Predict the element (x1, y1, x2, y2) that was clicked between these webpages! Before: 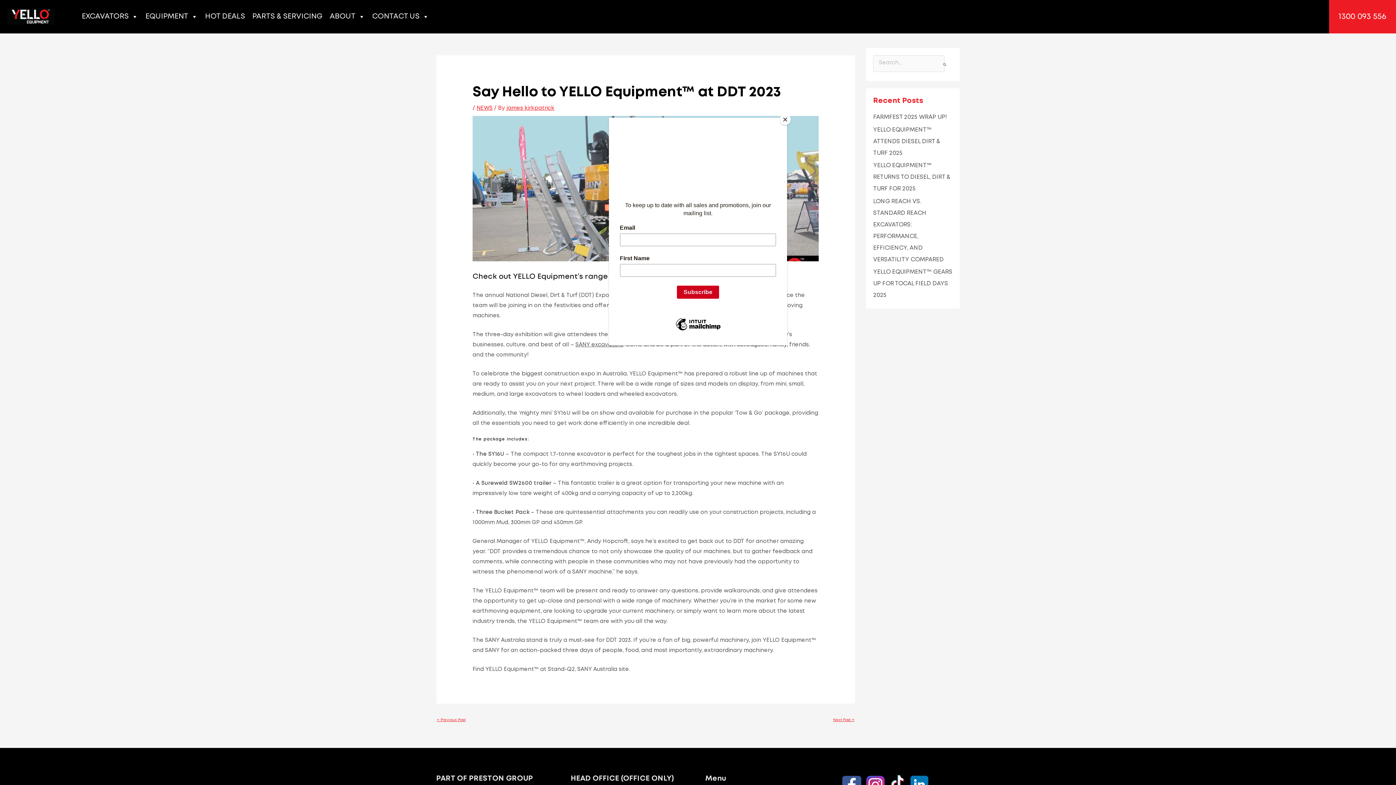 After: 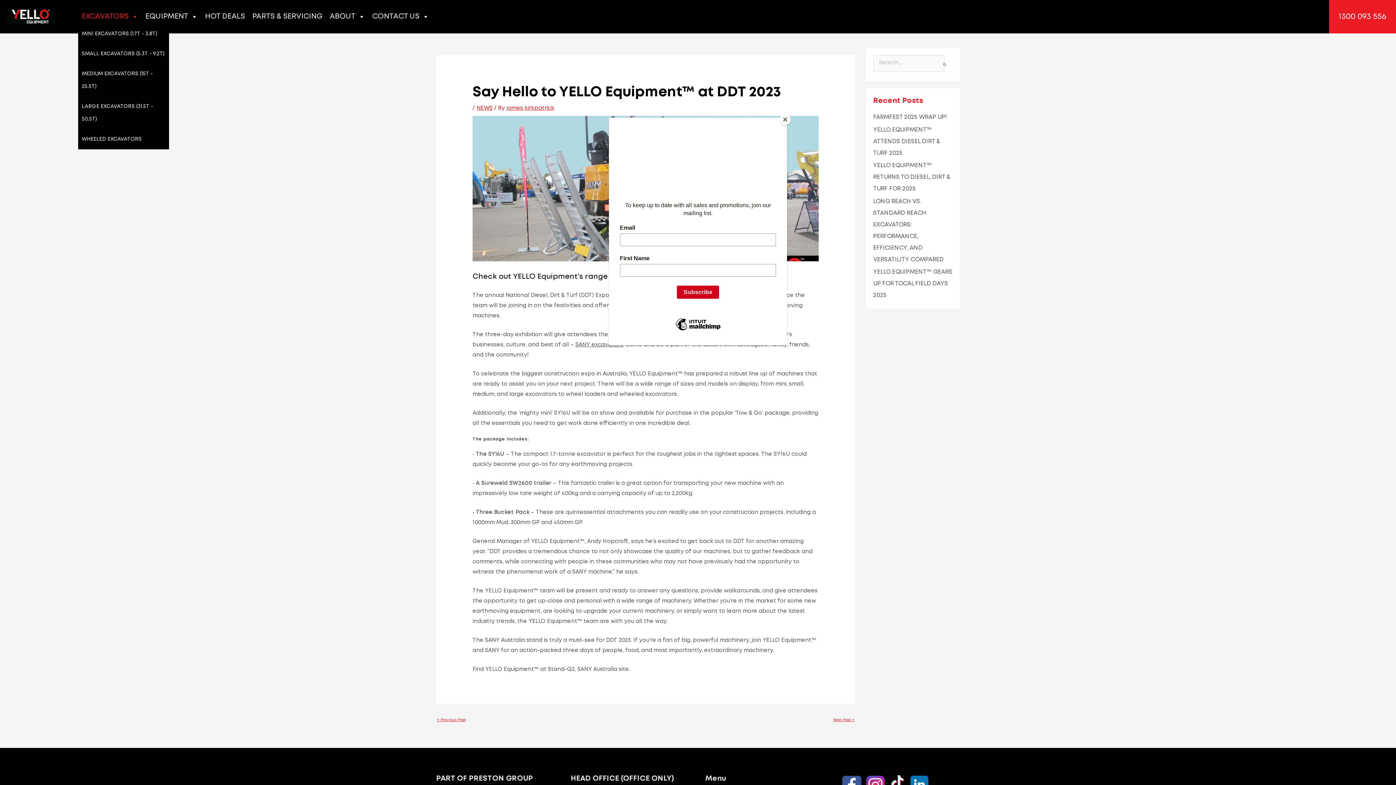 Action: bbox: (78, 9, 141, 24) label: EXCAVATORS